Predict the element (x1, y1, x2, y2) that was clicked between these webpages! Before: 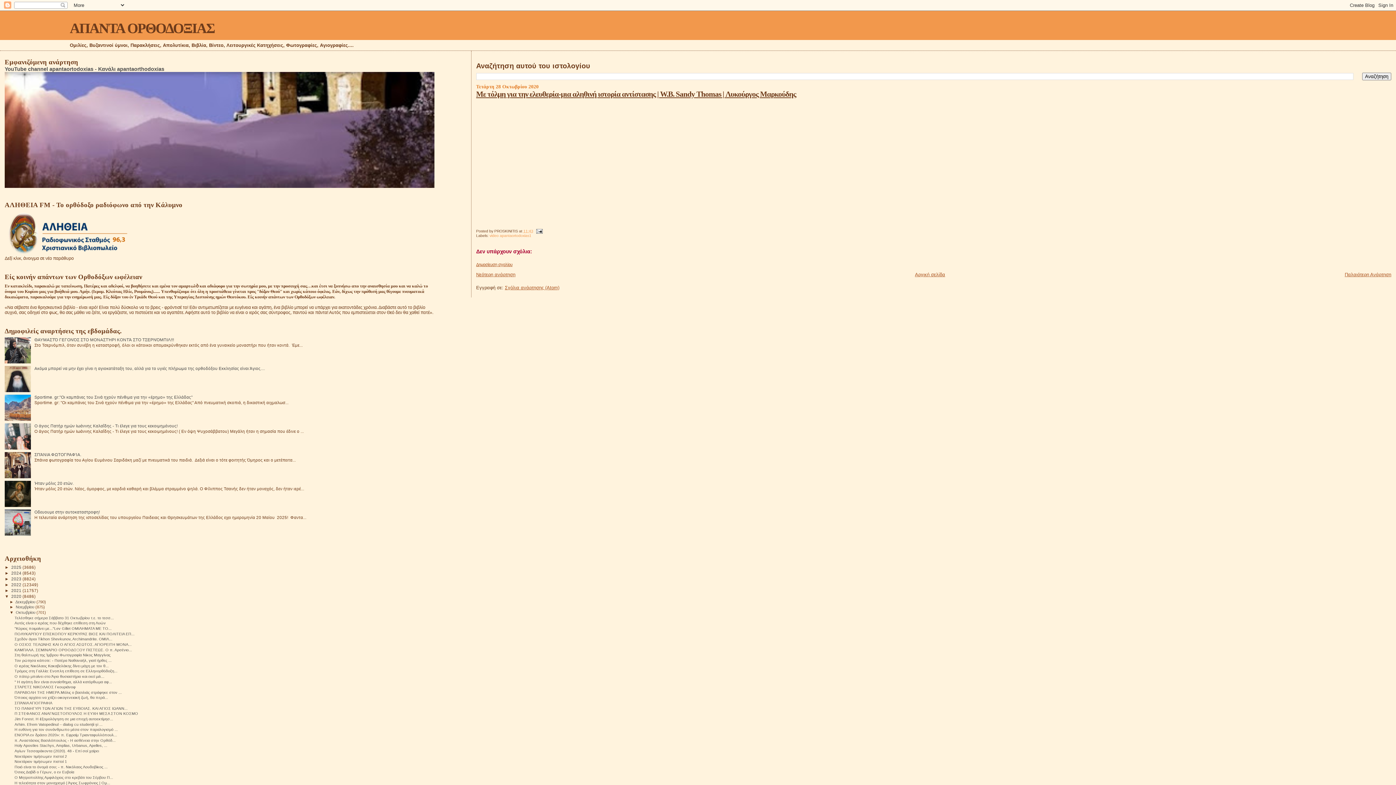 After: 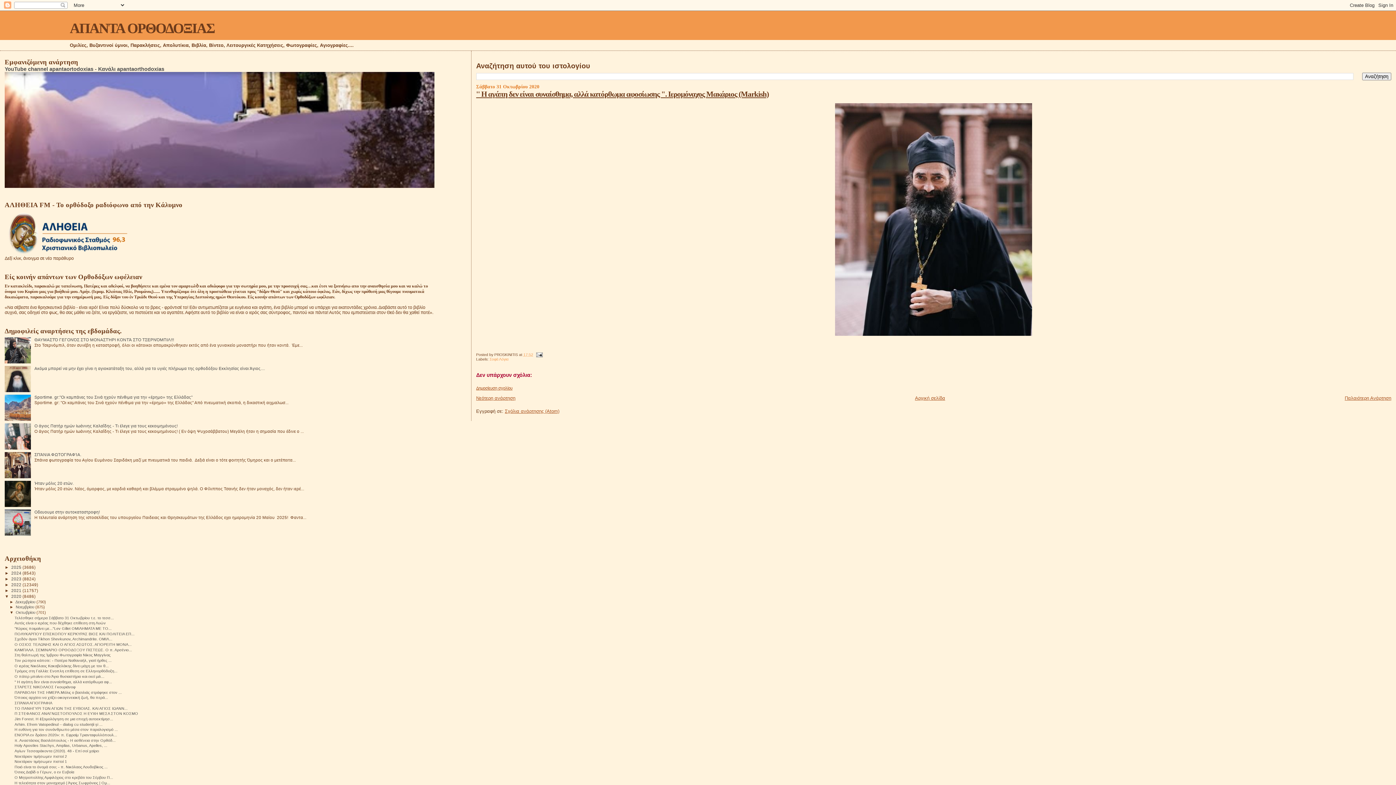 Action: bbox: (14, 679, 112, 684) label: '' Η αγάπη δεν είναι συναίσθημα, αλλά κατόρθωμα αφ...